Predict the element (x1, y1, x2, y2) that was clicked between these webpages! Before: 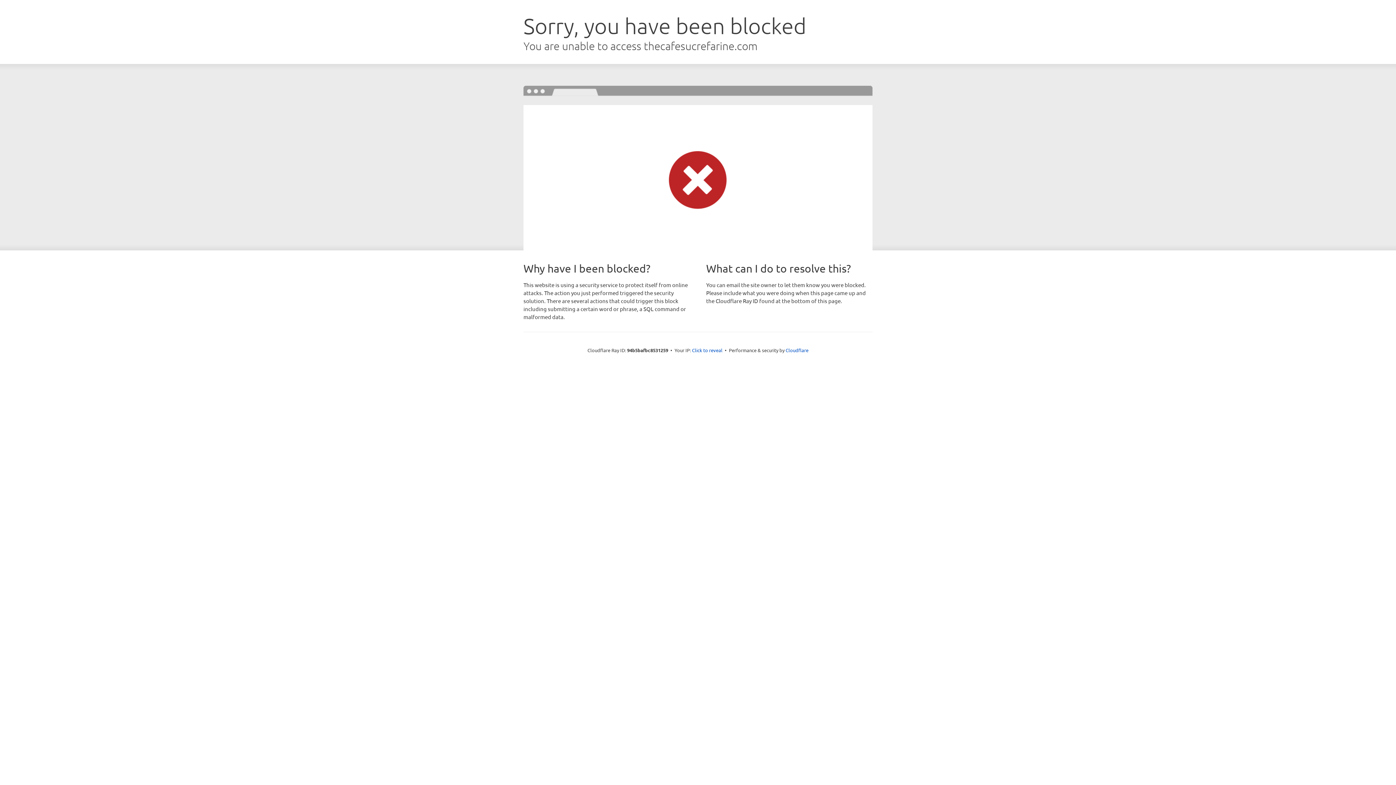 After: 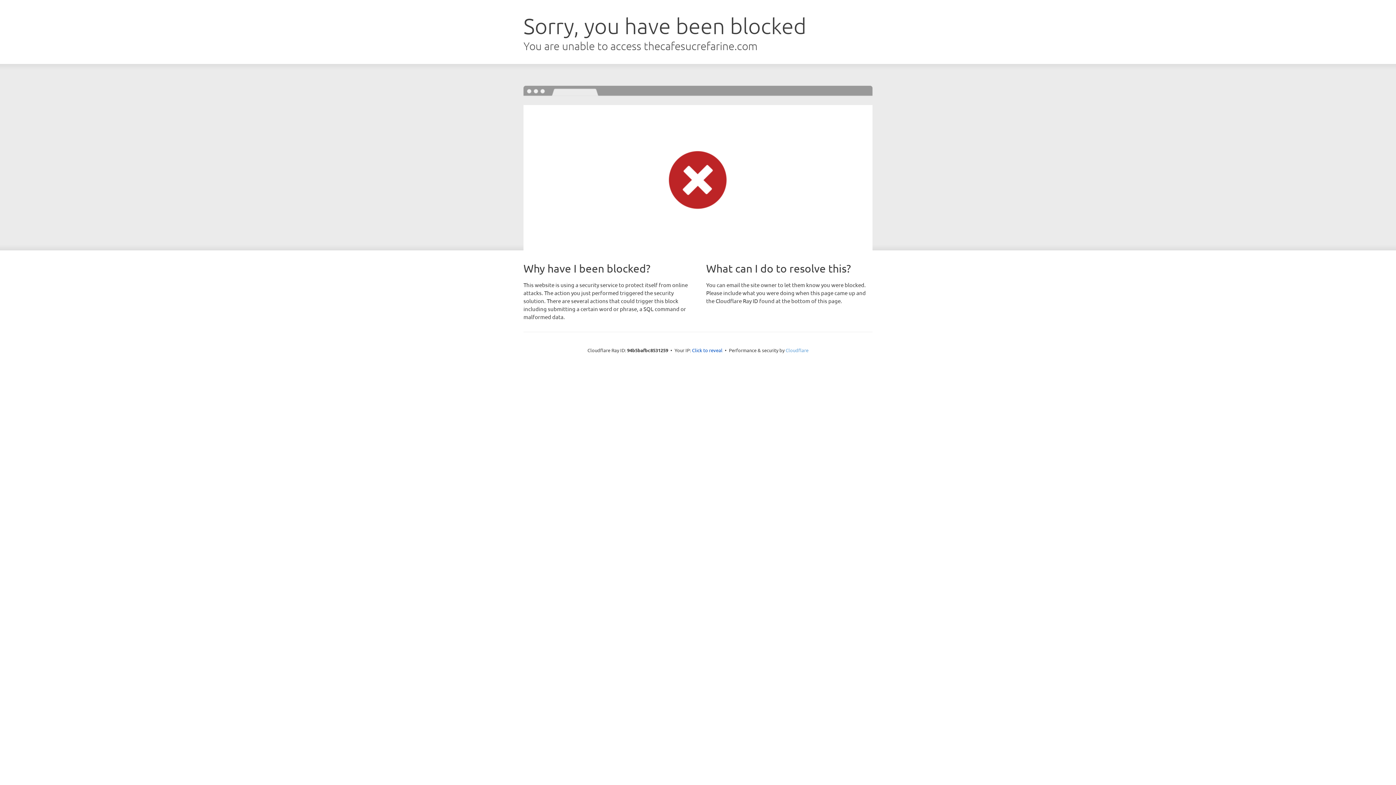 Action: label: Cloudflare bbox: (785, 347, 808, 353)